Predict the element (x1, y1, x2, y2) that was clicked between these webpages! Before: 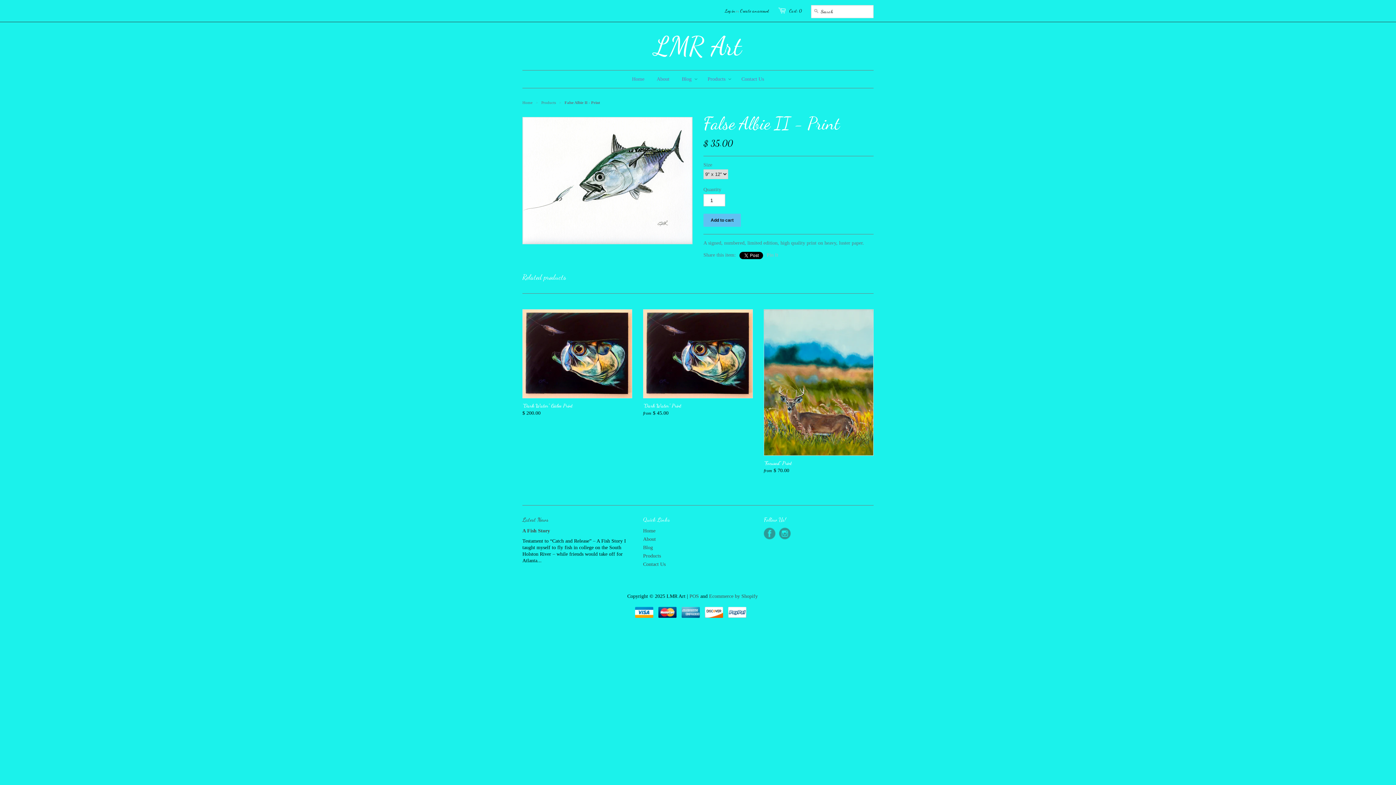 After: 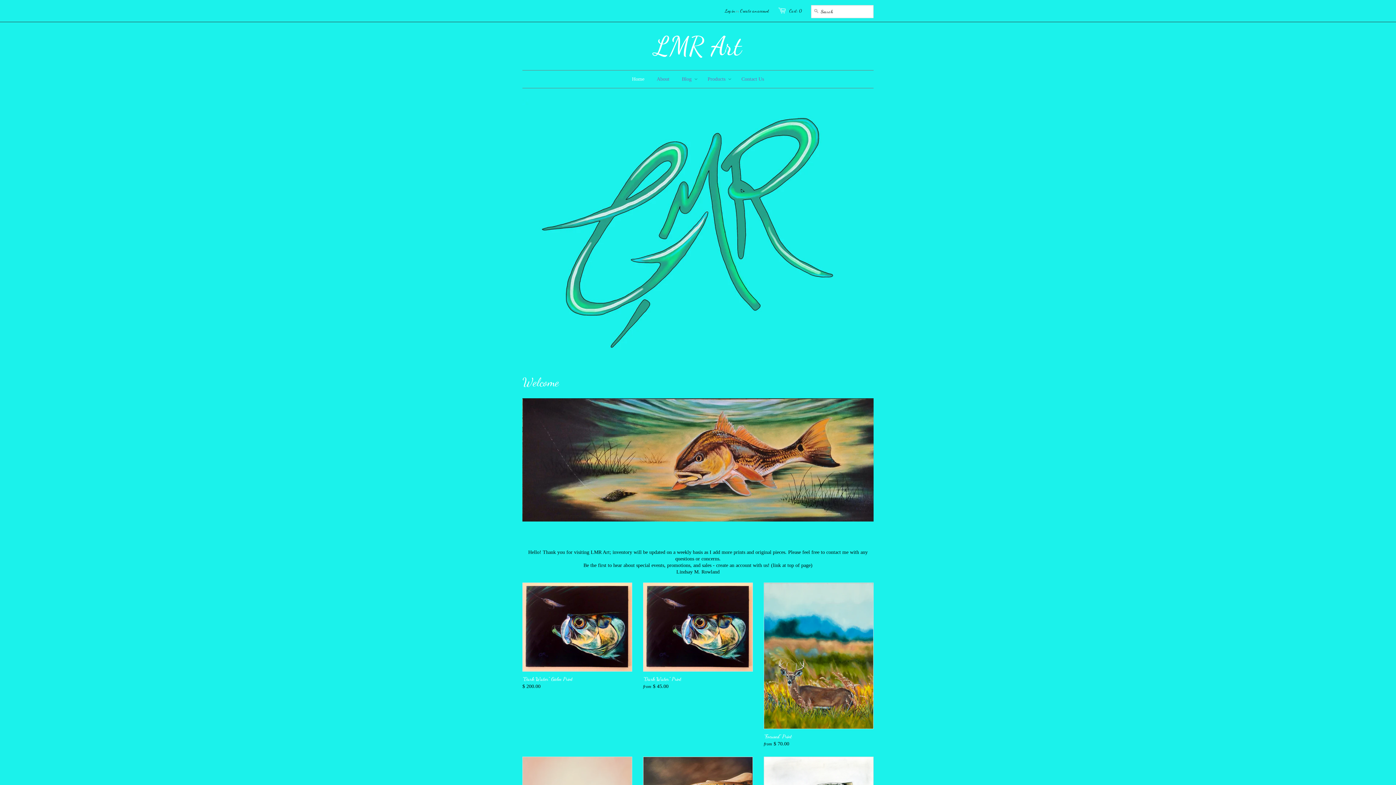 Action: label: Home bbox: (643, 528, 655, 533)